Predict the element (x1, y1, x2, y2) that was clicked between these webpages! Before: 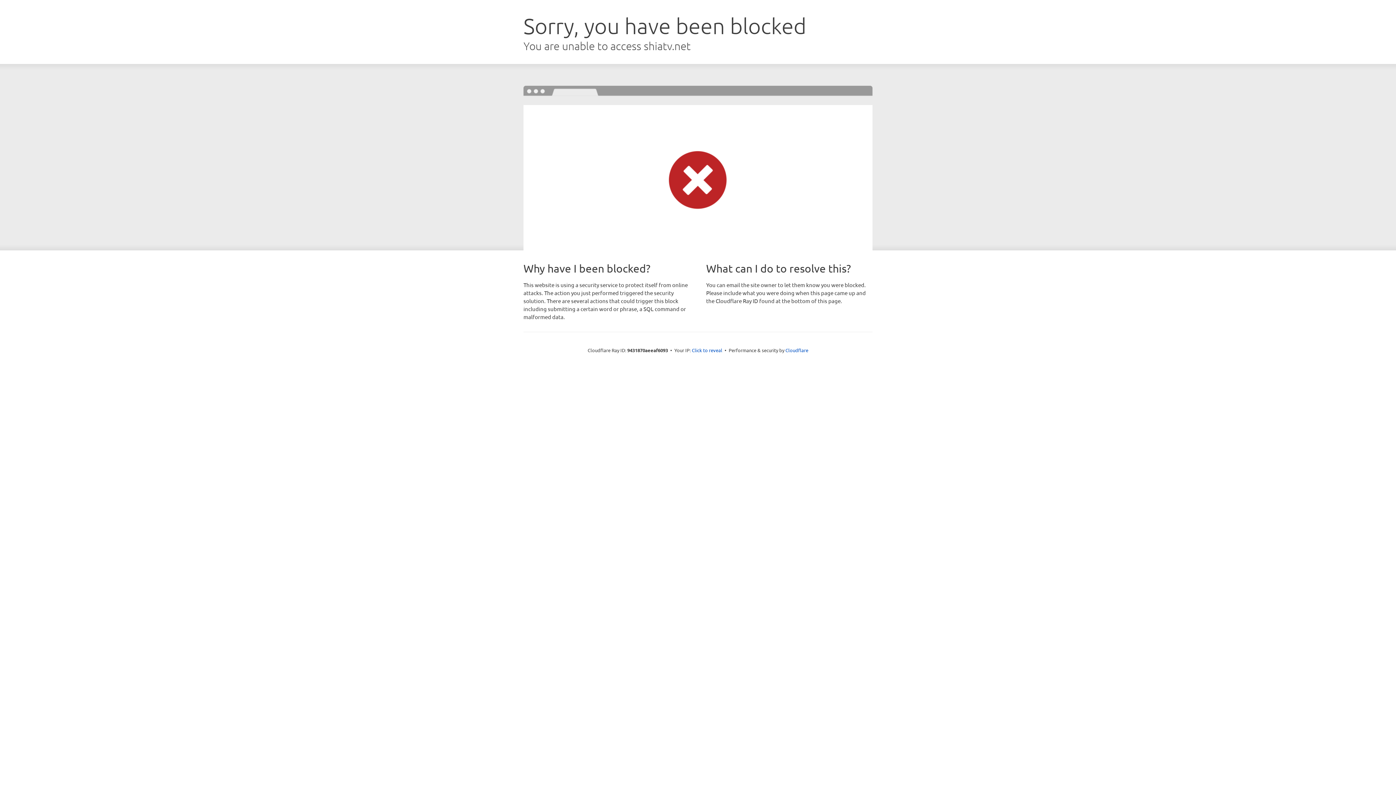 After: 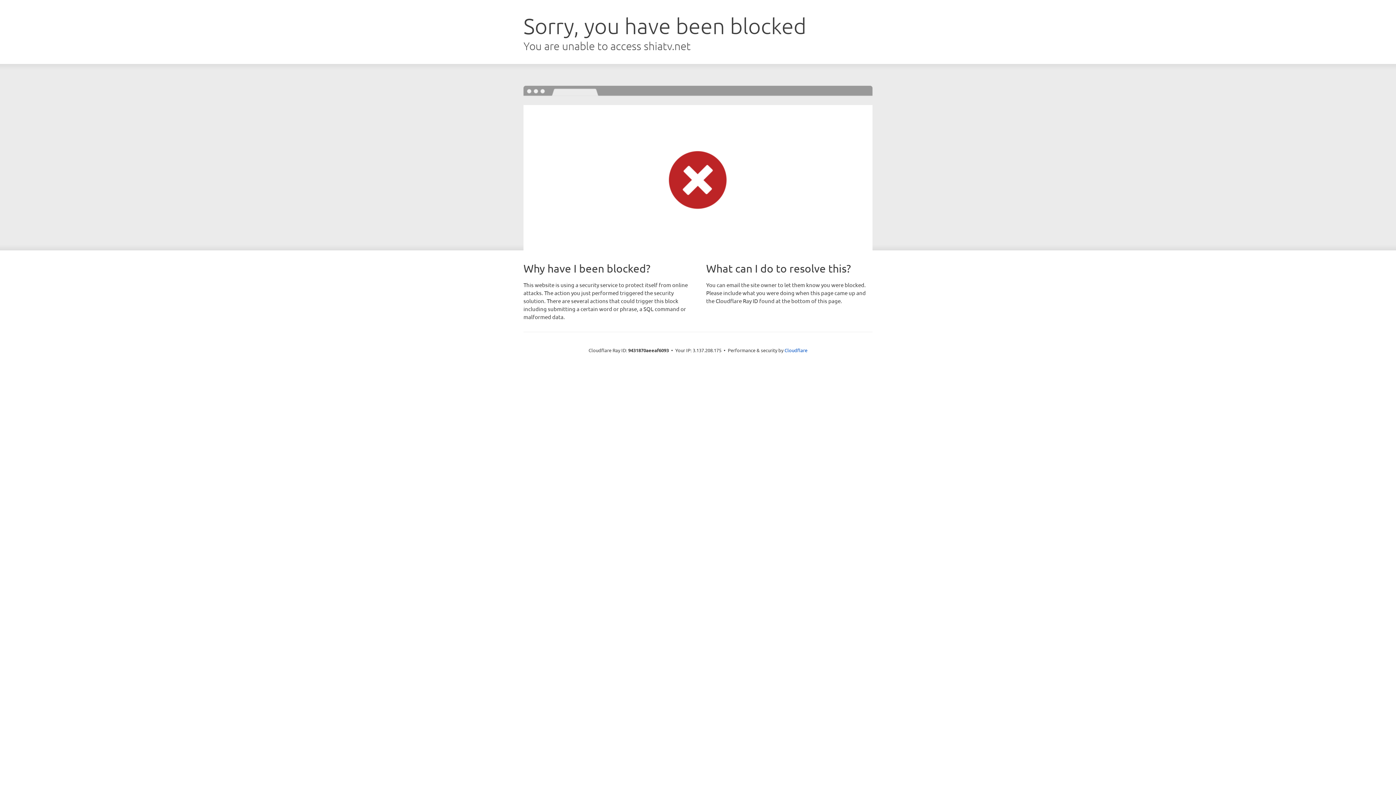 Action: label: Click to reveal bbox: (692, 346, 722, 353)